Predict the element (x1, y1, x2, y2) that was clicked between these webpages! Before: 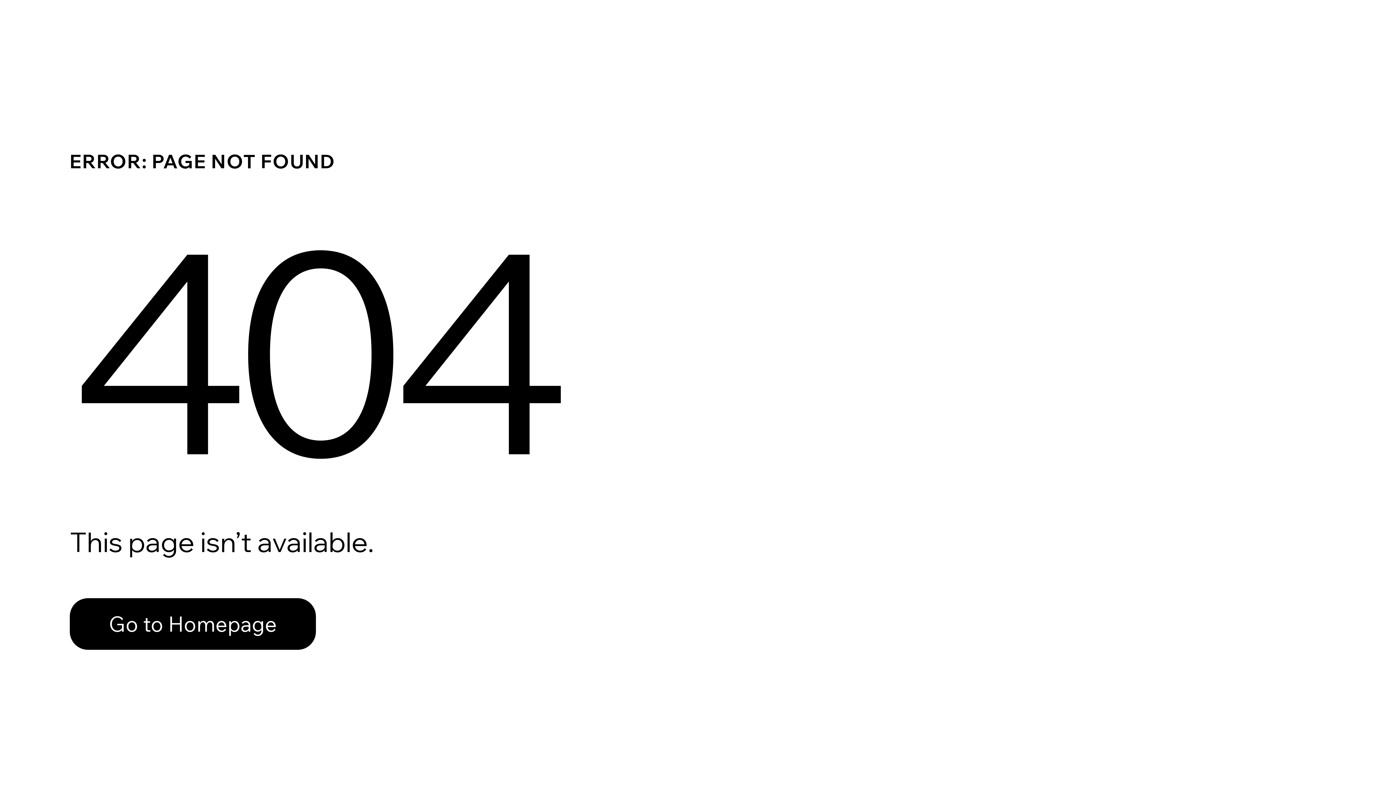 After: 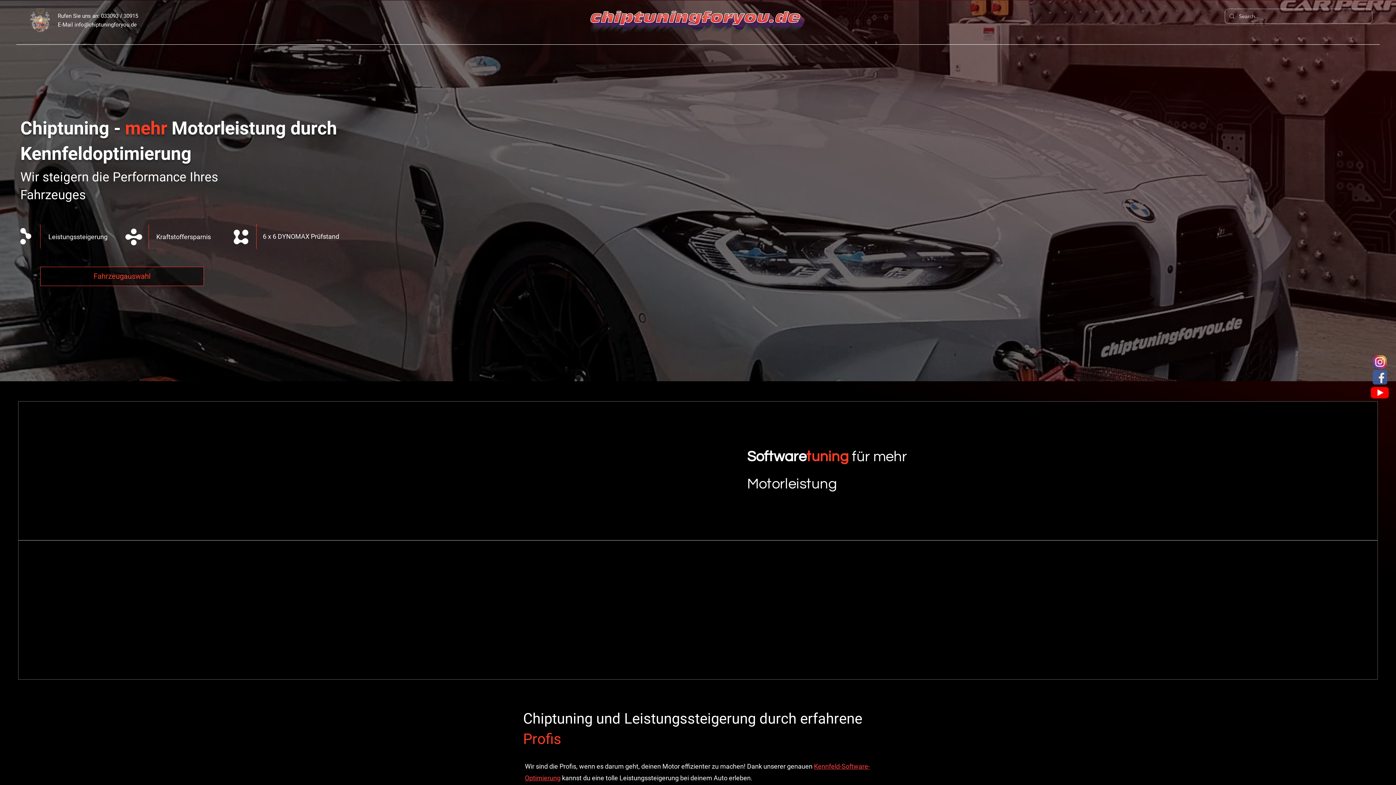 Action: label: Go to Homepage bbox: (69, 582, 768, 659)